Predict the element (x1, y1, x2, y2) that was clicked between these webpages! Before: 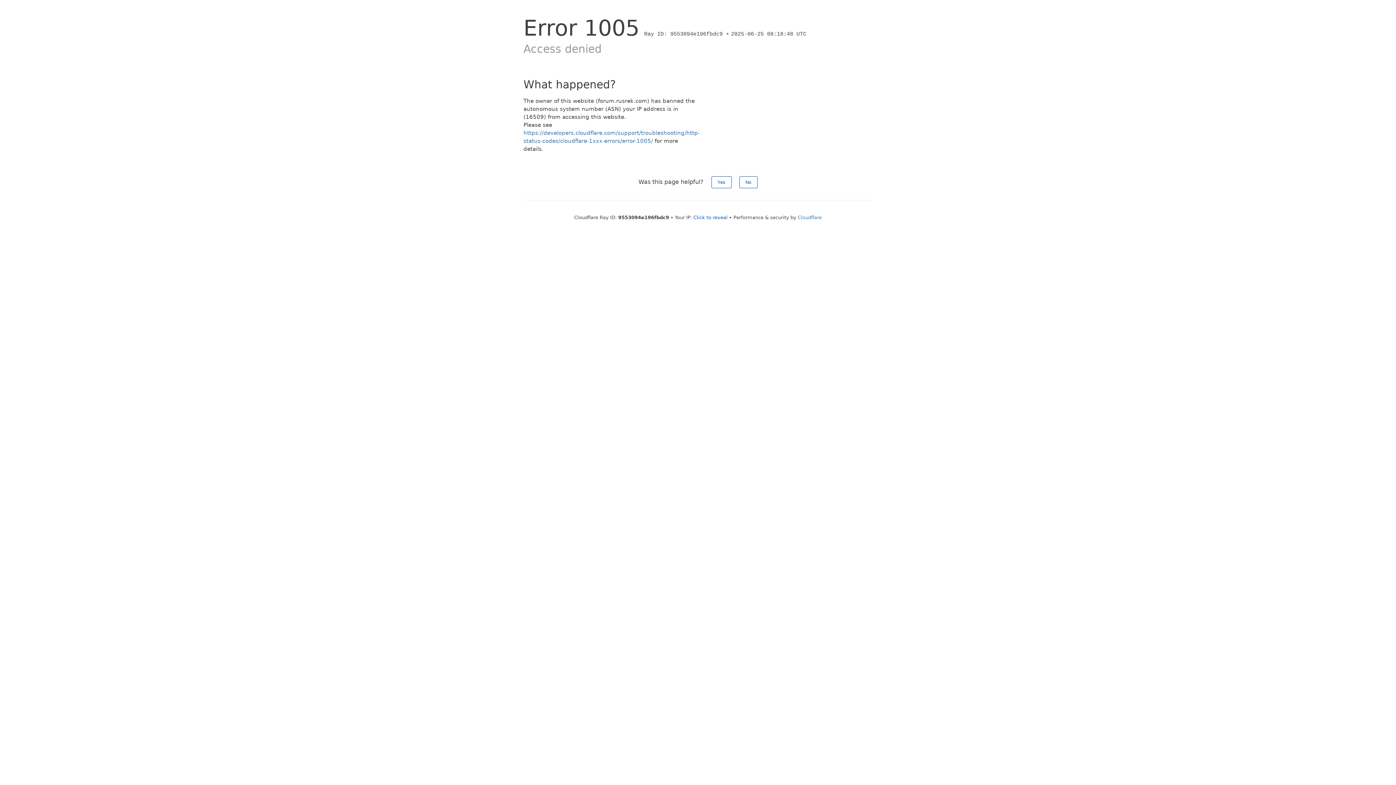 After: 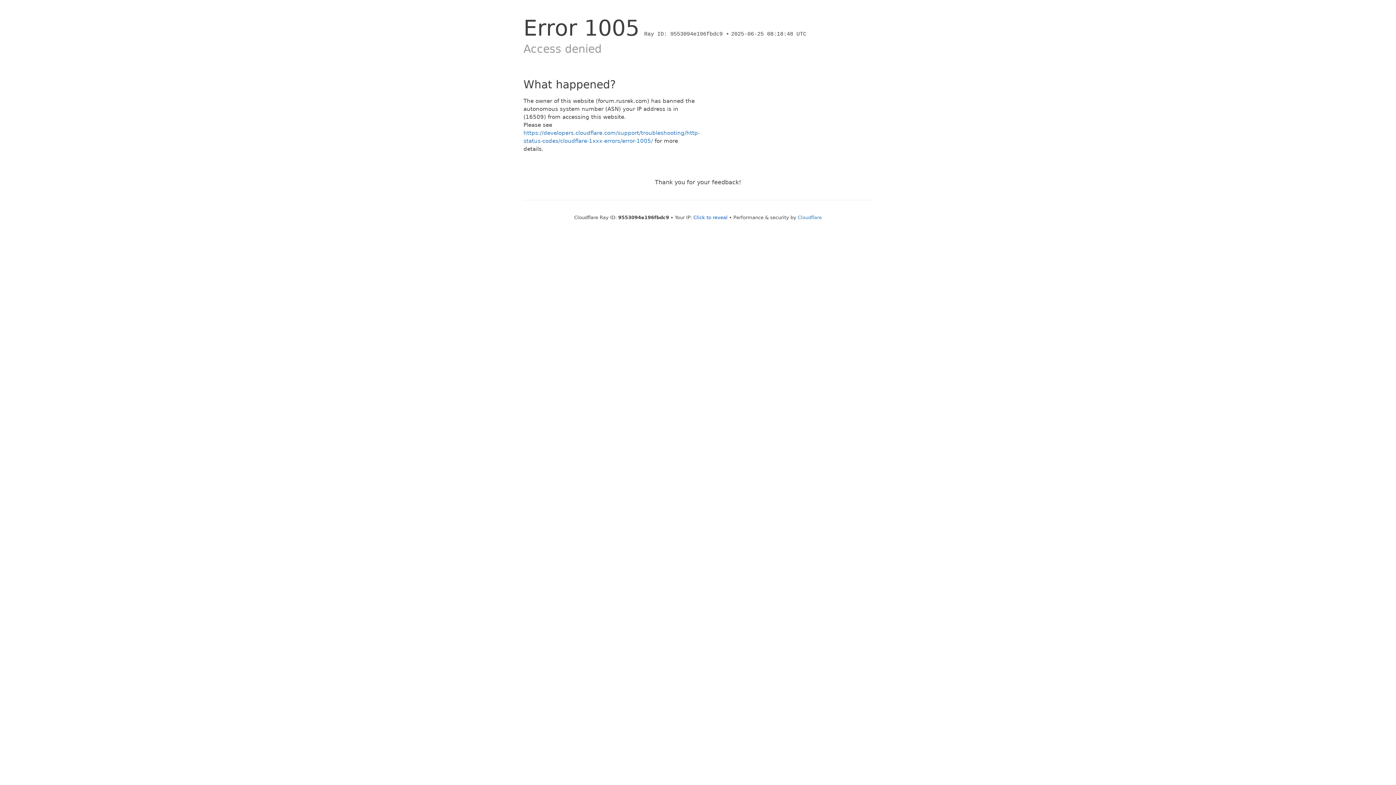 Action: label: Yes bbox: (711, 176, 731, 188)